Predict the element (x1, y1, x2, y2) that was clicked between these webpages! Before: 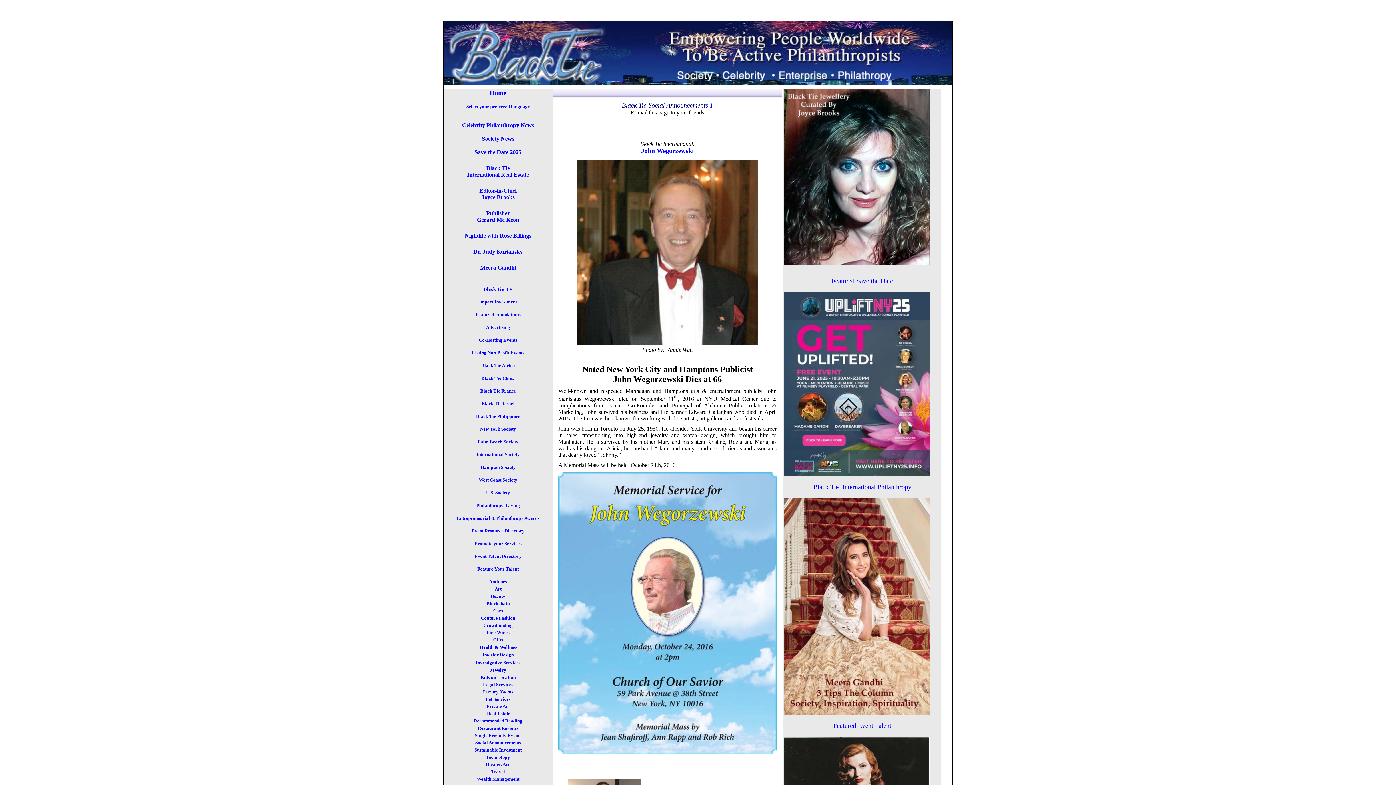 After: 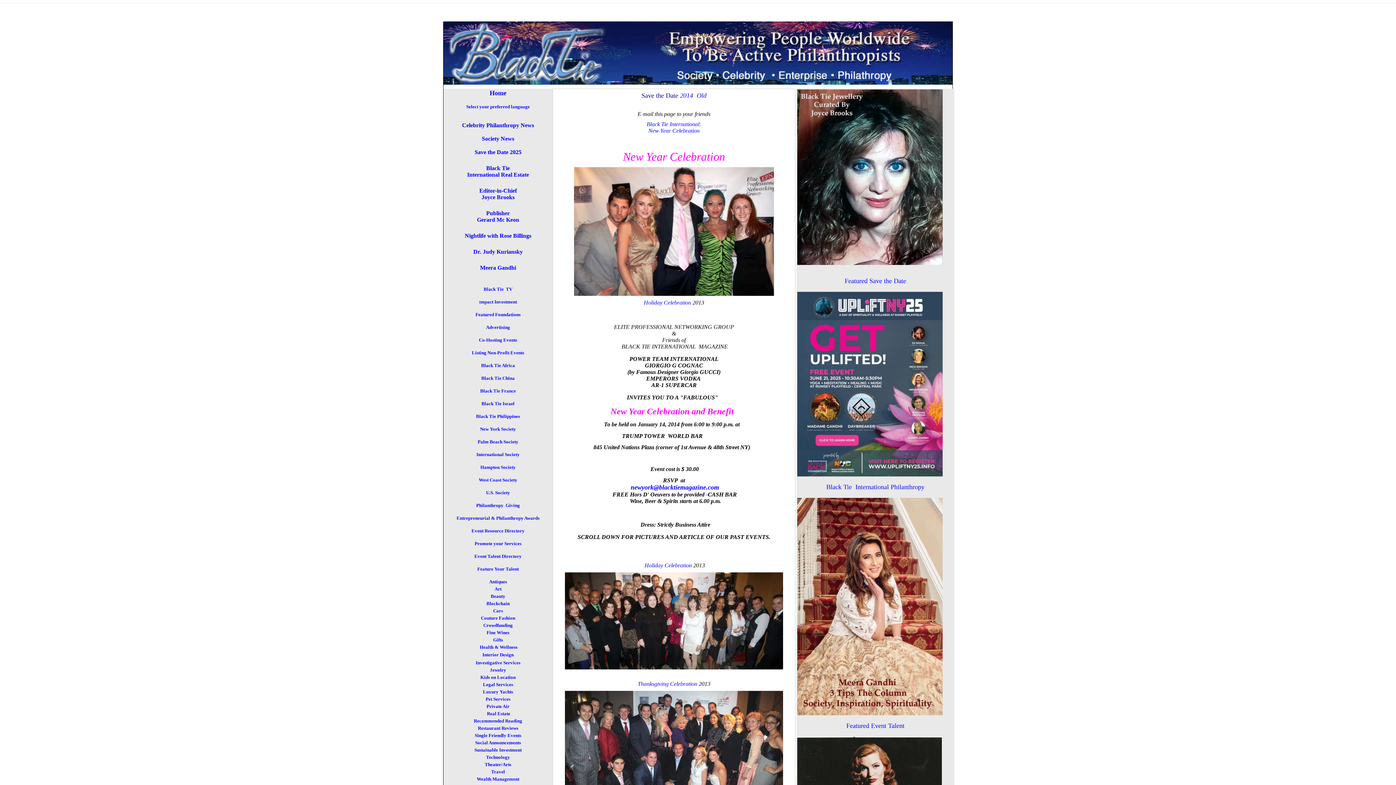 Action: label: Single Friendly Events bbox: (474, 734, 521, 738)